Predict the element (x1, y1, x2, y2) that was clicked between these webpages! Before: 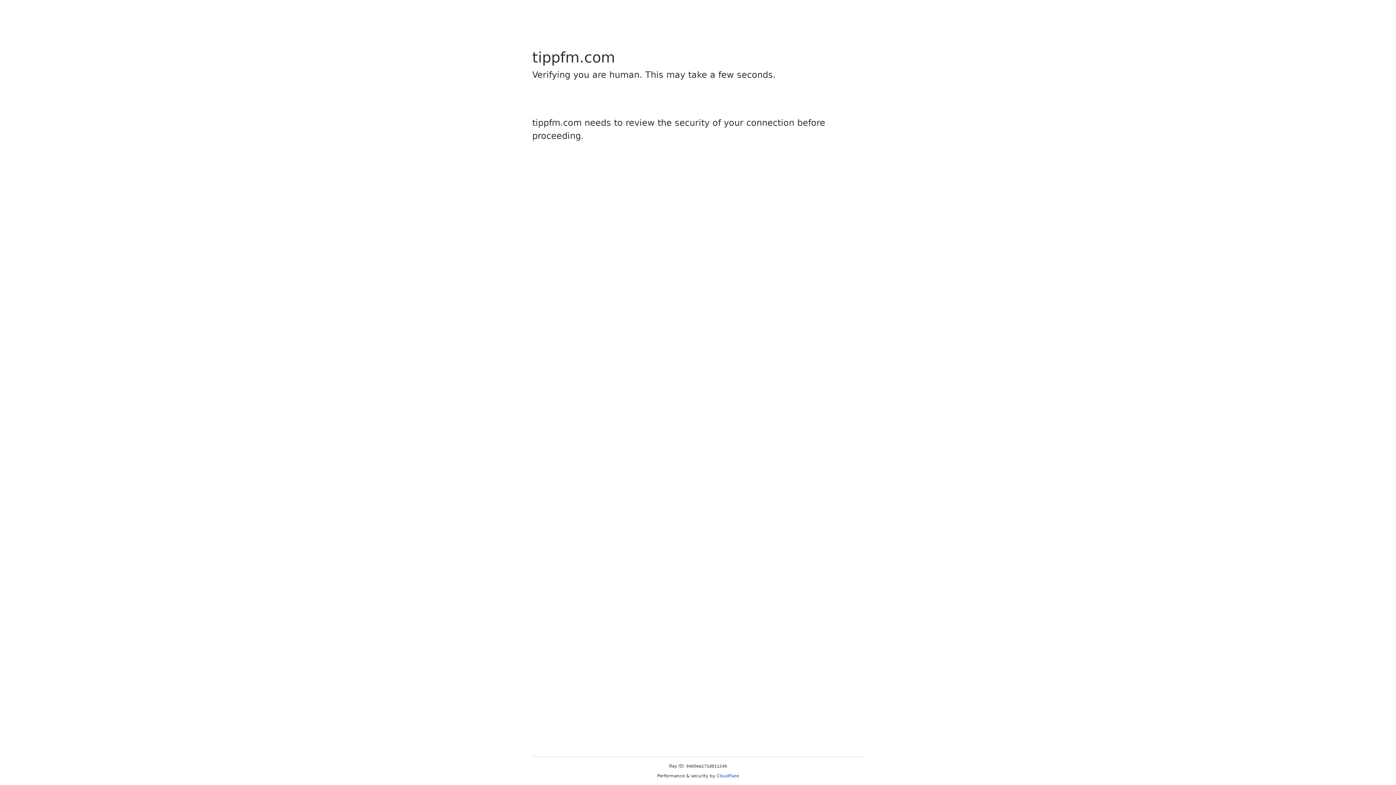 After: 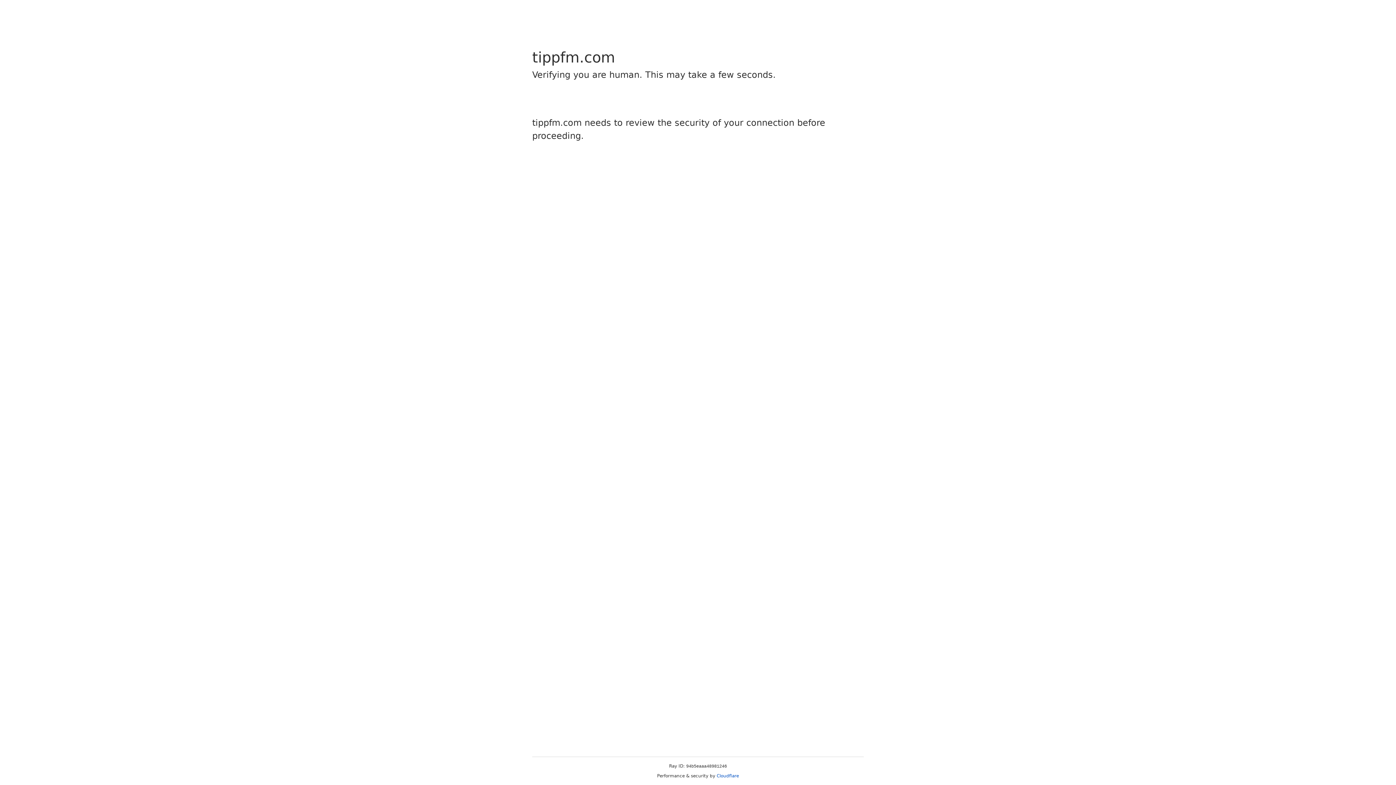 Action: label: Cloudflare bbox: (716, 773, 739, 778)